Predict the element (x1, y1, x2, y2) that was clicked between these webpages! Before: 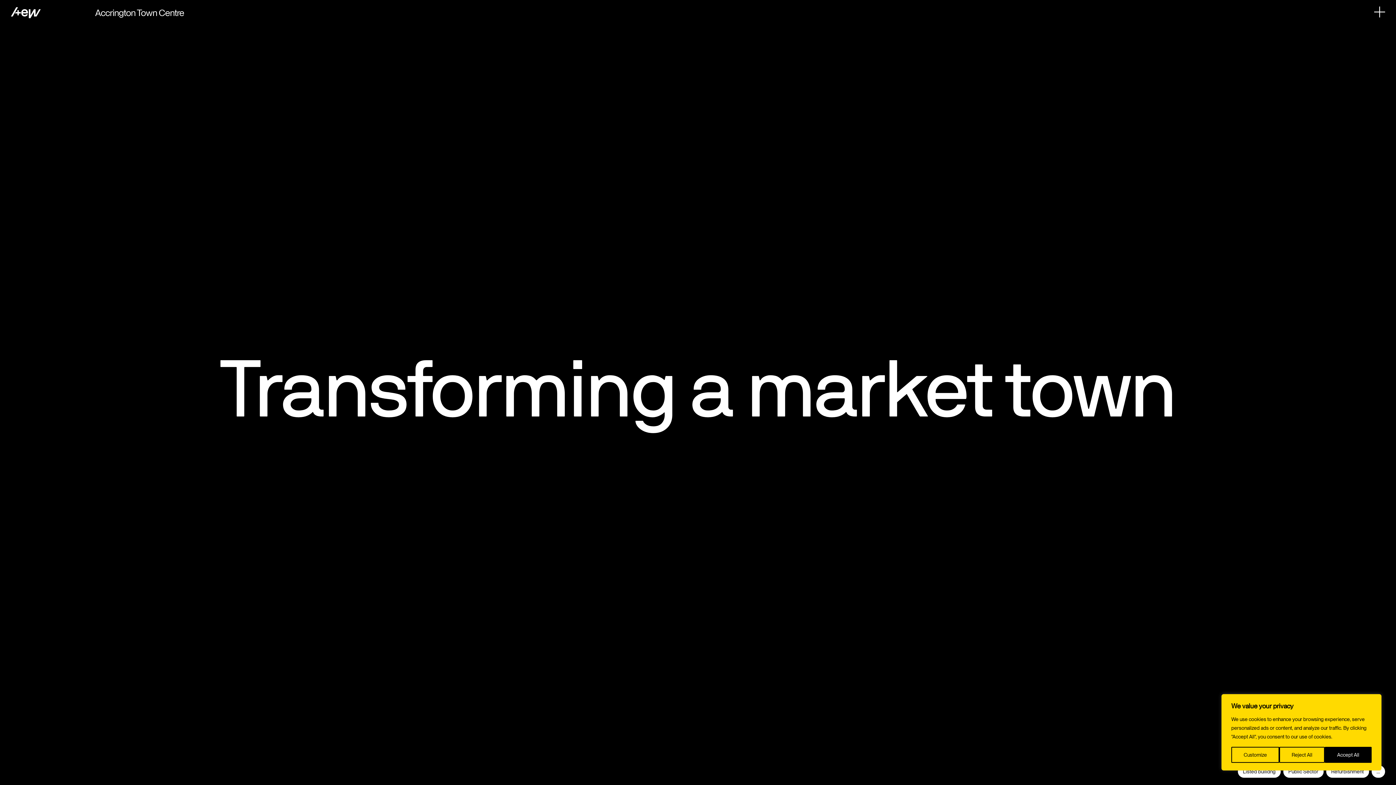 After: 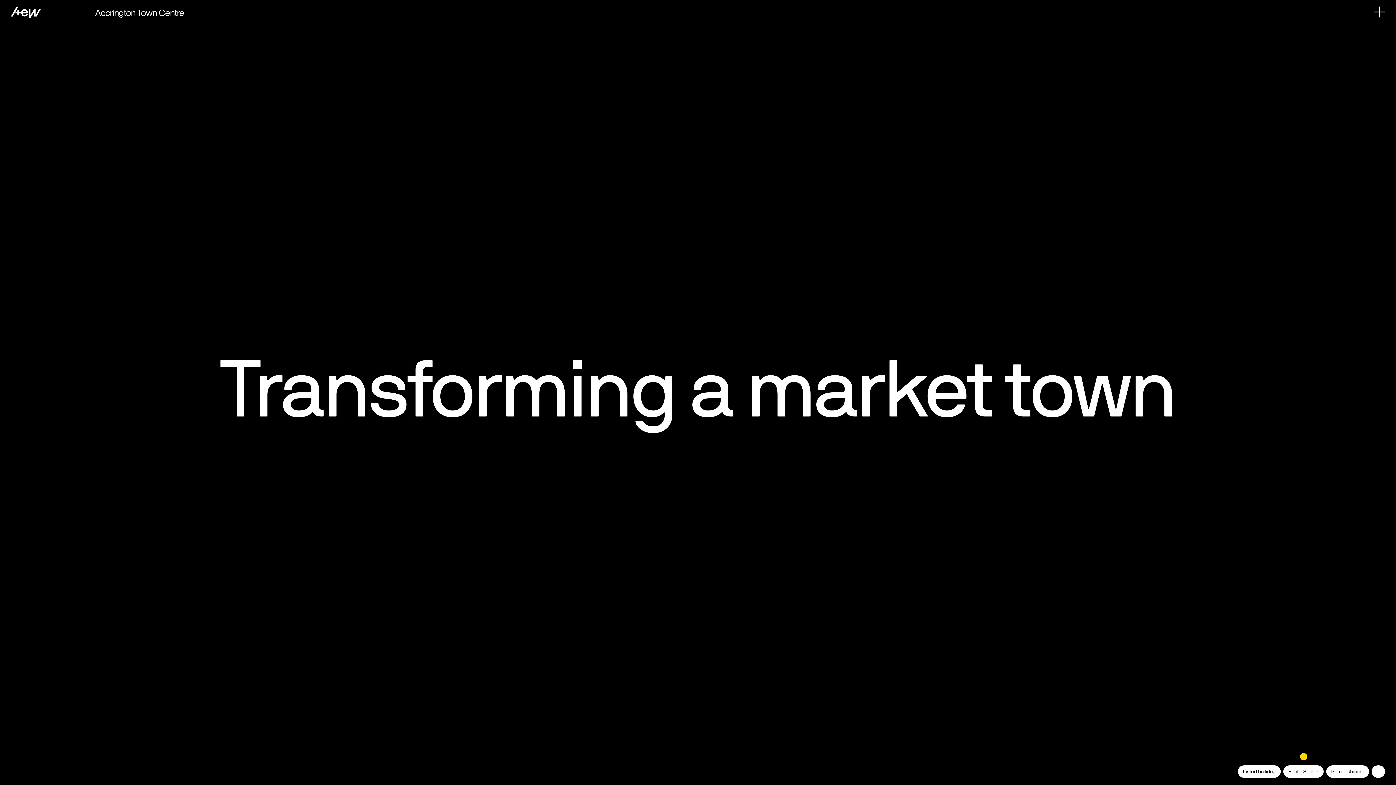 Action: bbox: (1279, 747, 1325, 763) label: Reject All